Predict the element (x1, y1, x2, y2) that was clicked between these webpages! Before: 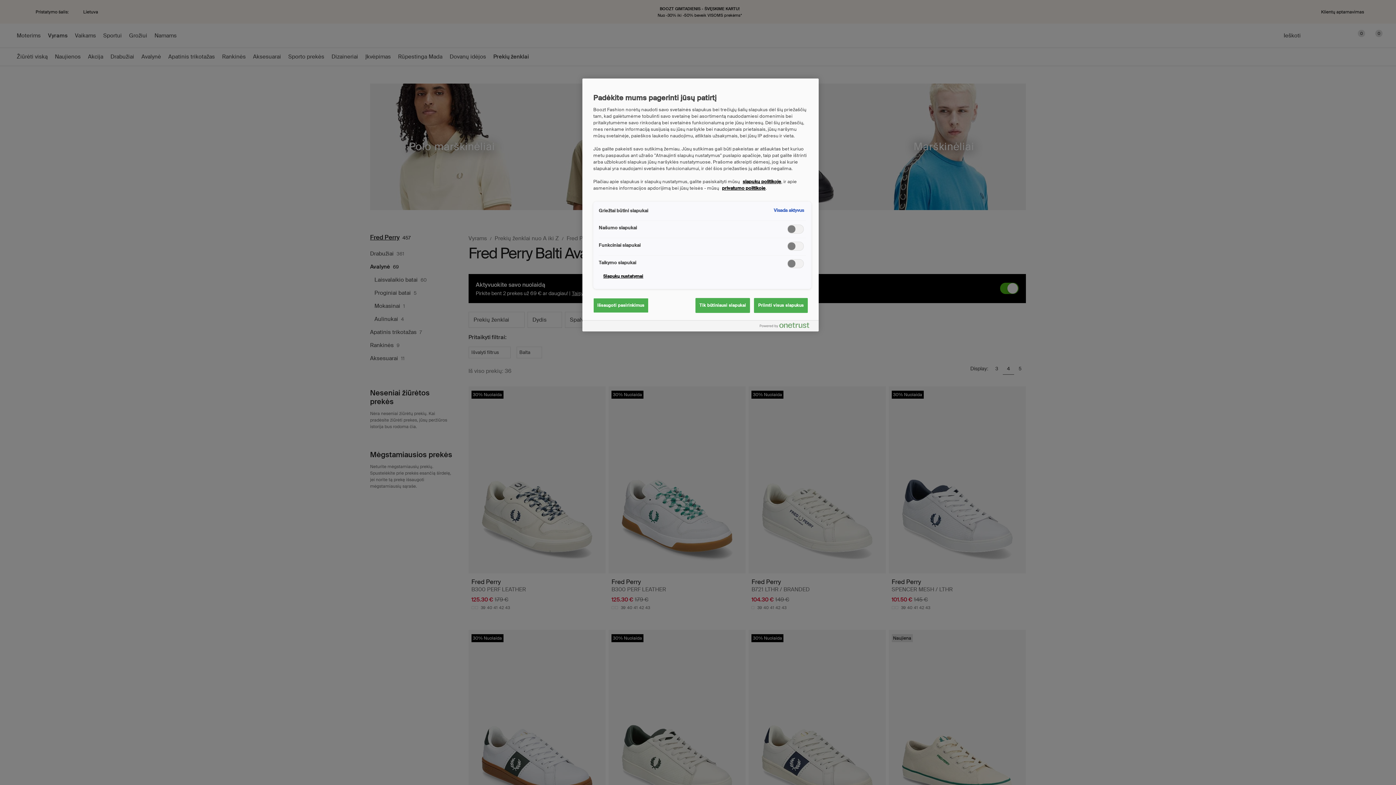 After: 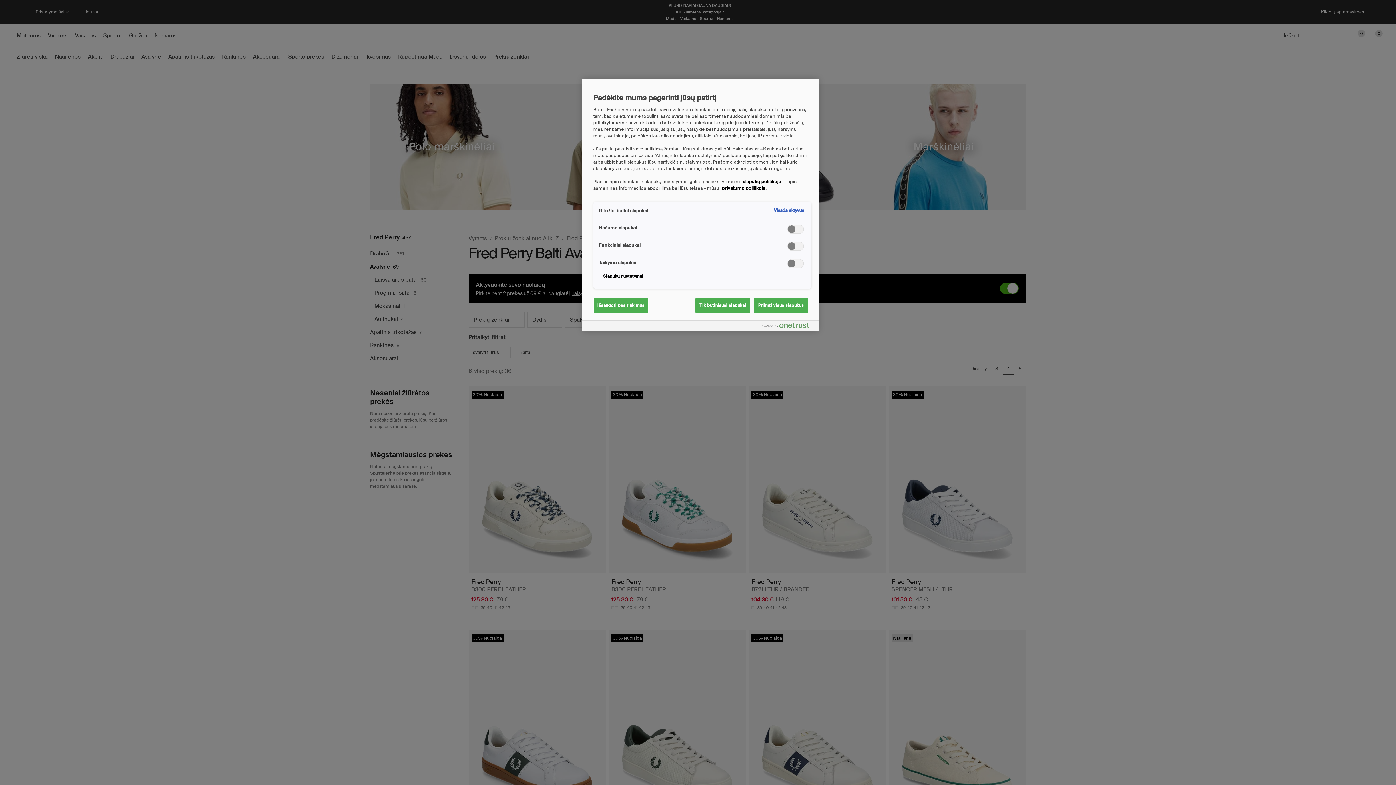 Action: label: Powered by OneTrust Atidaroma naujame skirtuke bbox: (760, 322, 815, 331)